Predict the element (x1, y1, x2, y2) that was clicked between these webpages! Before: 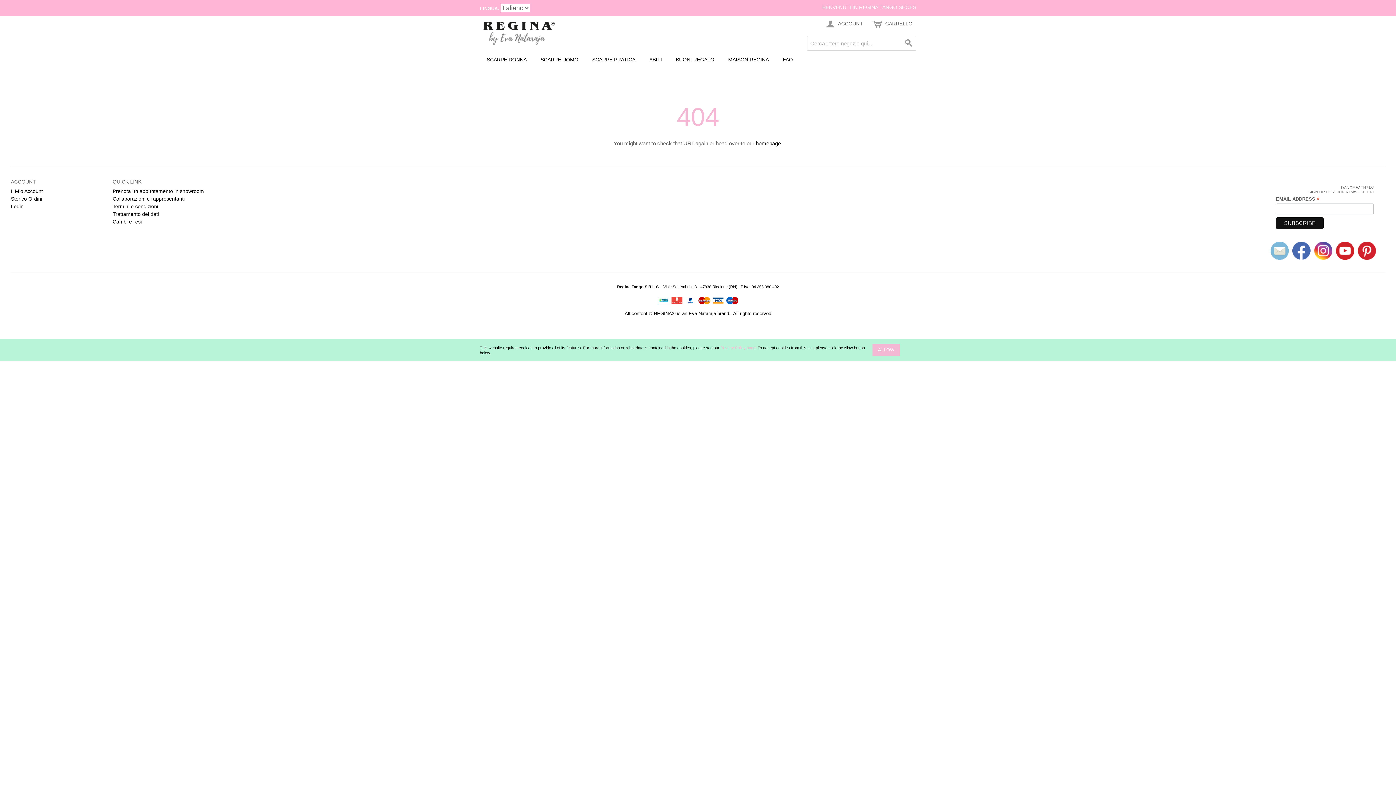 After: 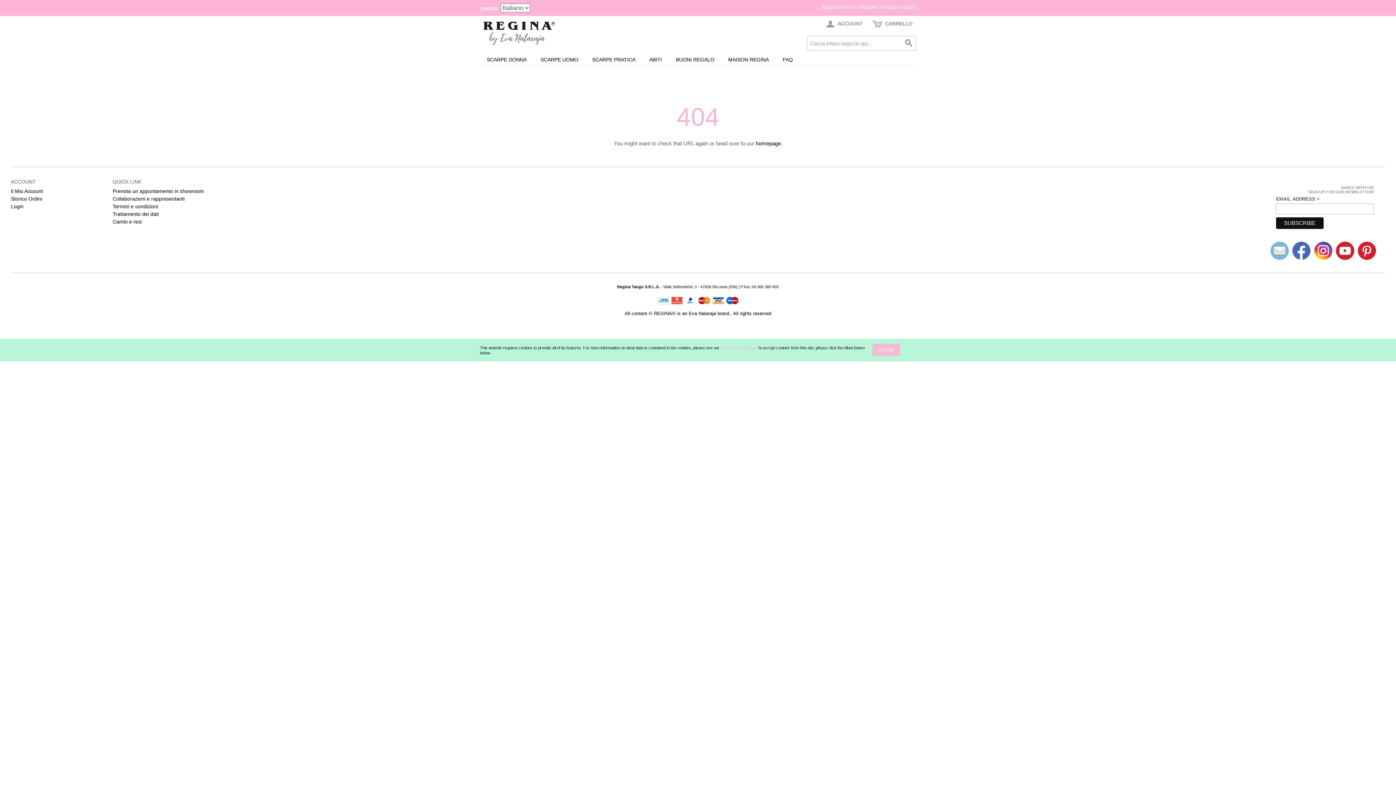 Action: bbox: (1336, 241, 1354, 259)